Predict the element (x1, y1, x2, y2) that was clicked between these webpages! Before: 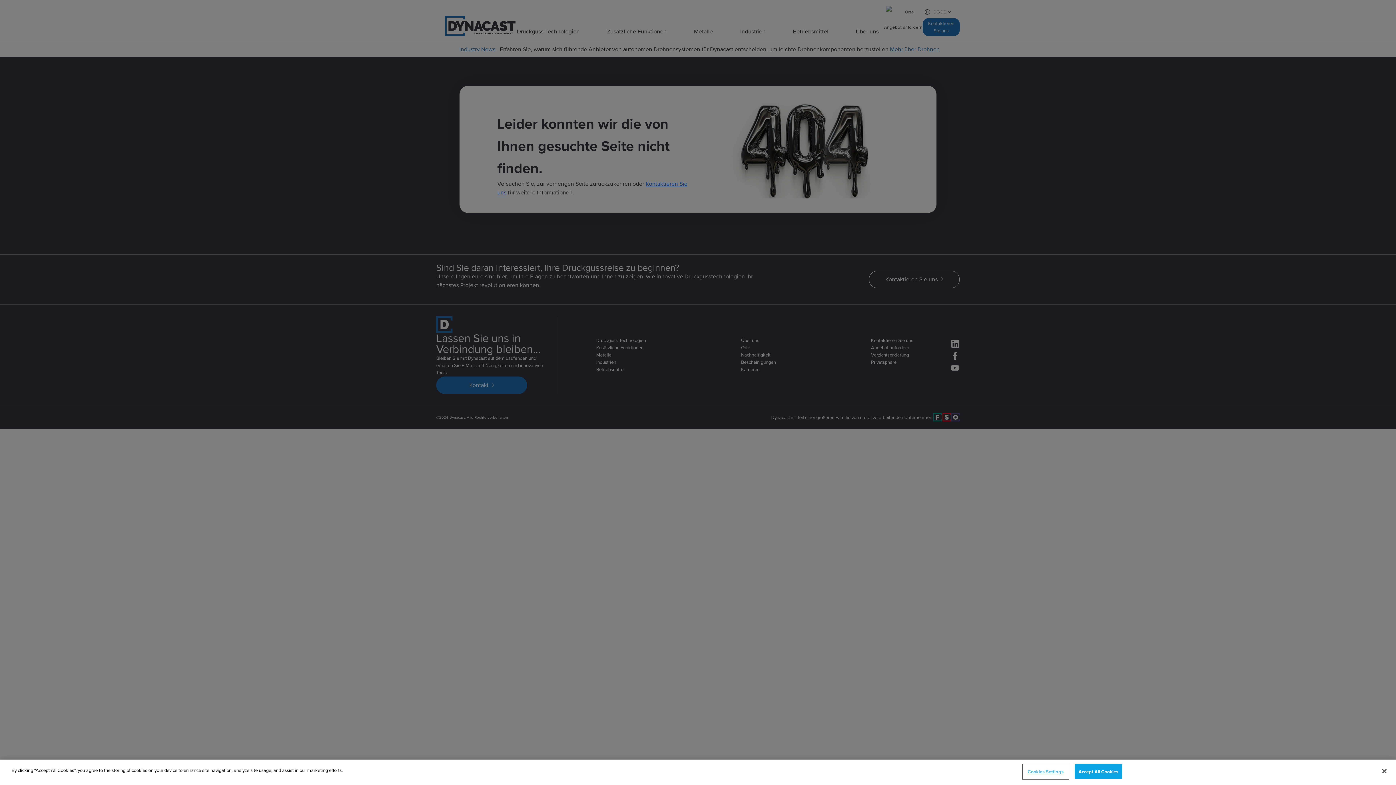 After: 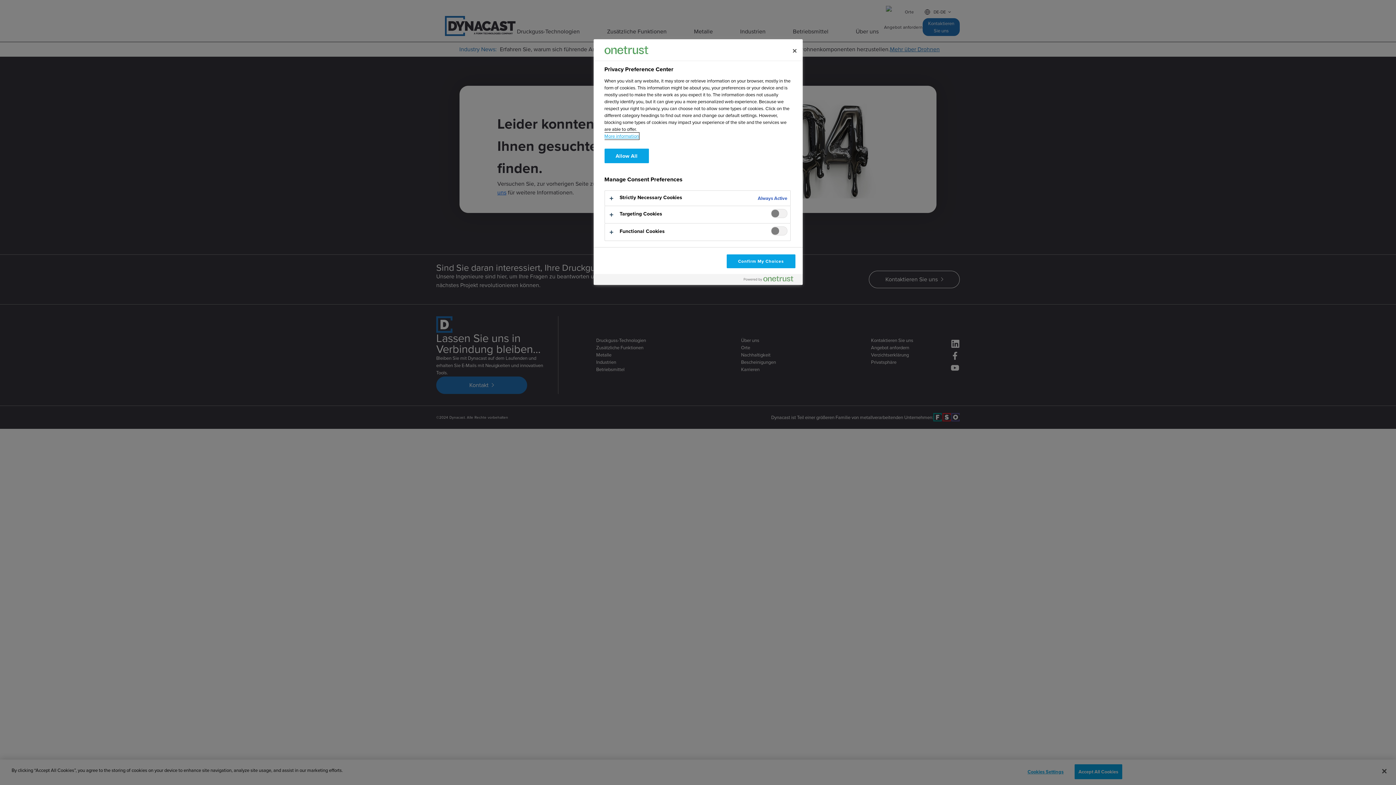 Action: label: Cookies Settings bbox: (1023, 765, 1068, 779)